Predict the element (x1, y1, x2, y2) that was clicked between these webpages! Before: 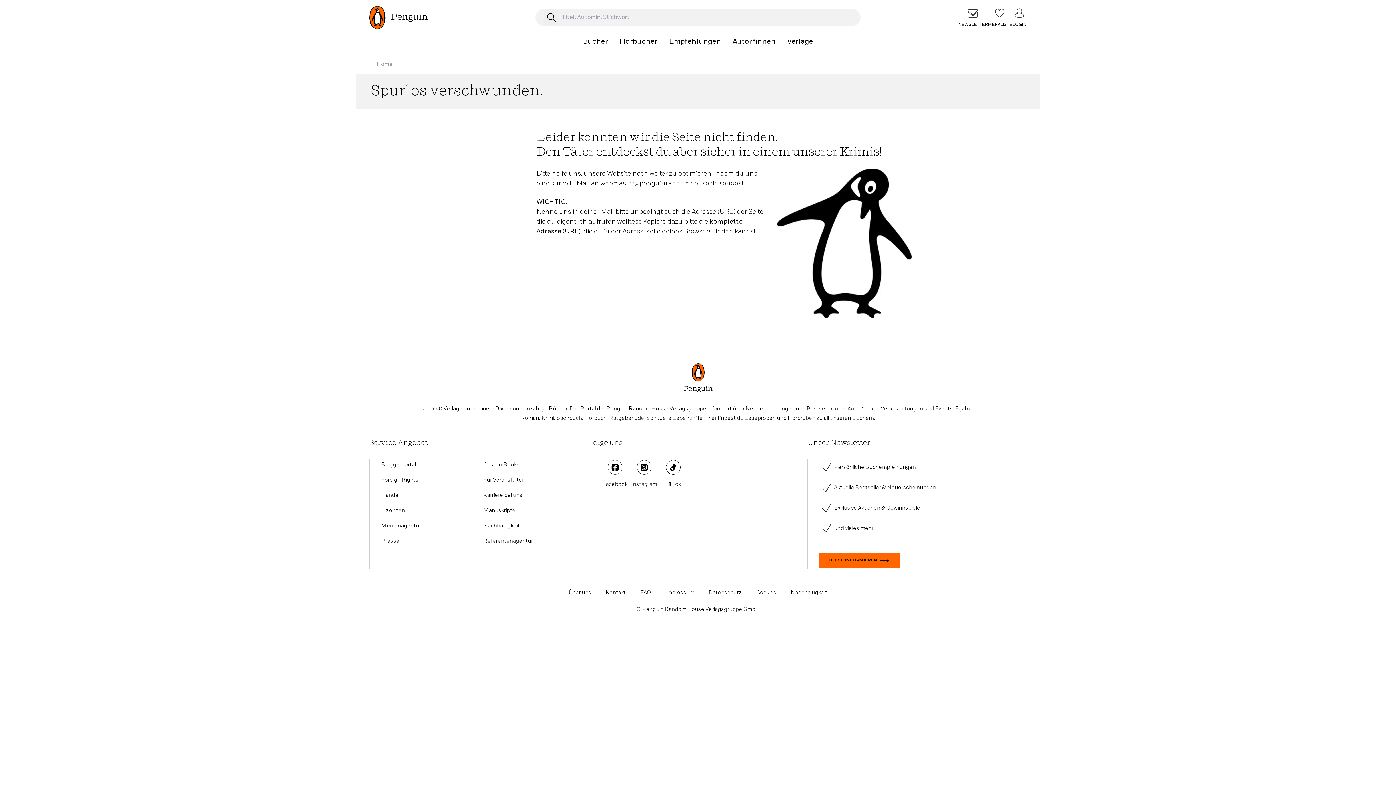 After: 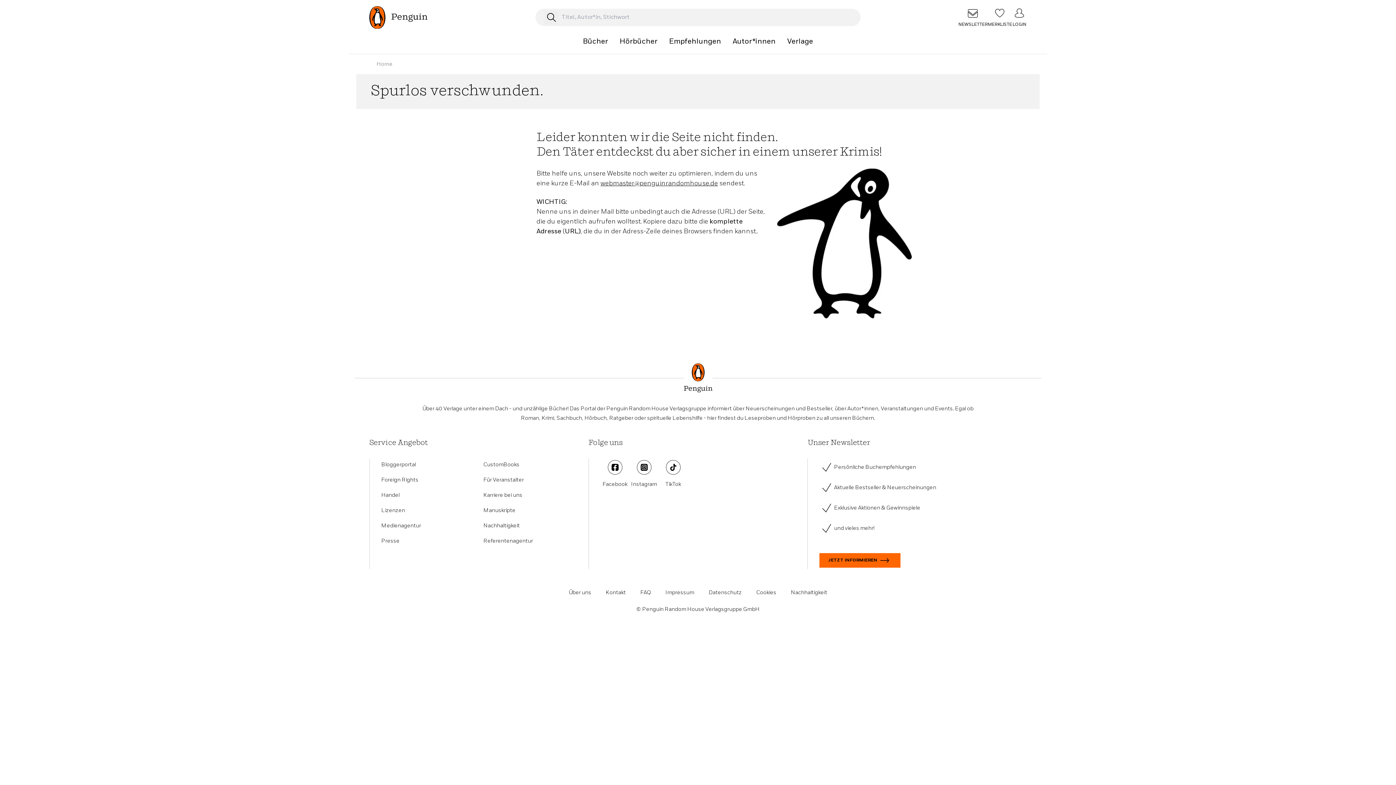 Action: bbox: (600, 460, 629, 489) label: Facebook